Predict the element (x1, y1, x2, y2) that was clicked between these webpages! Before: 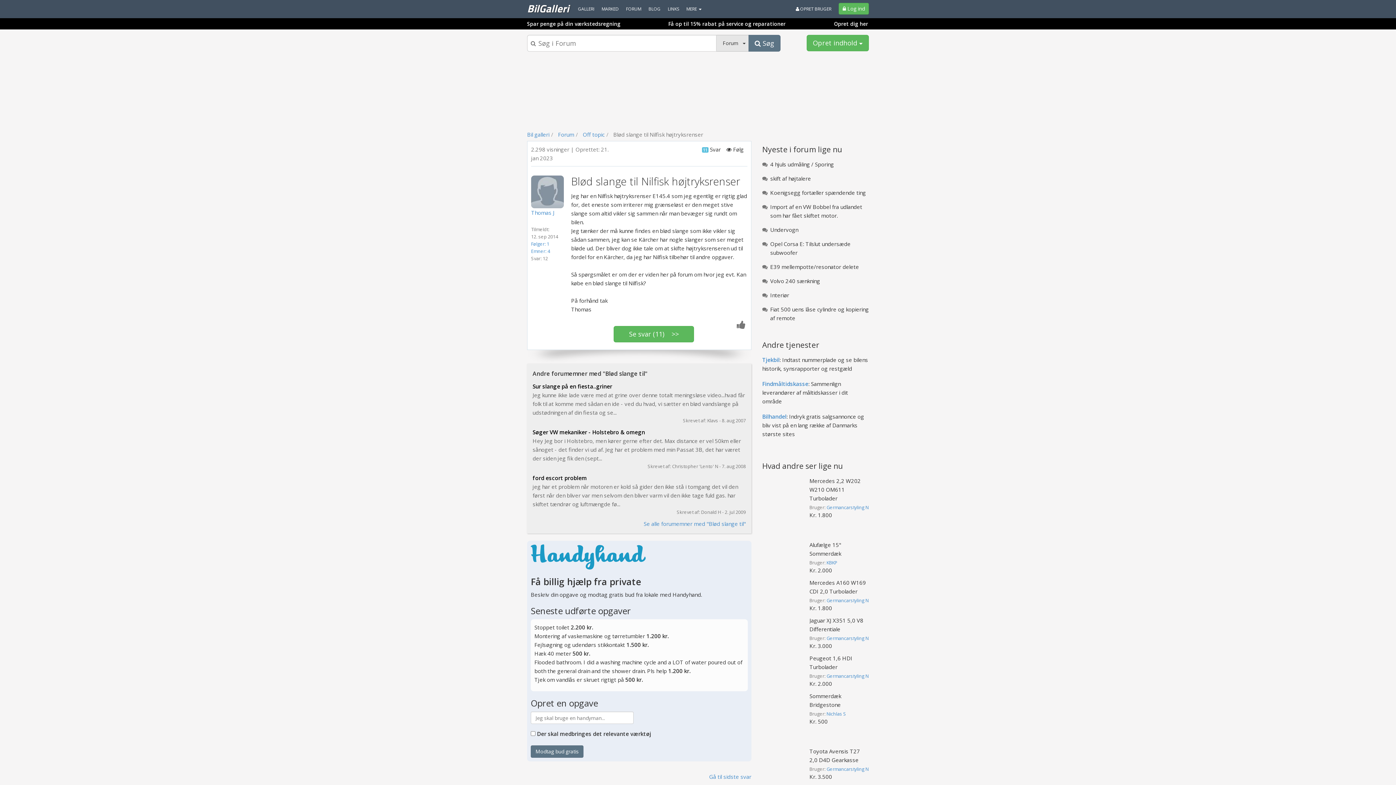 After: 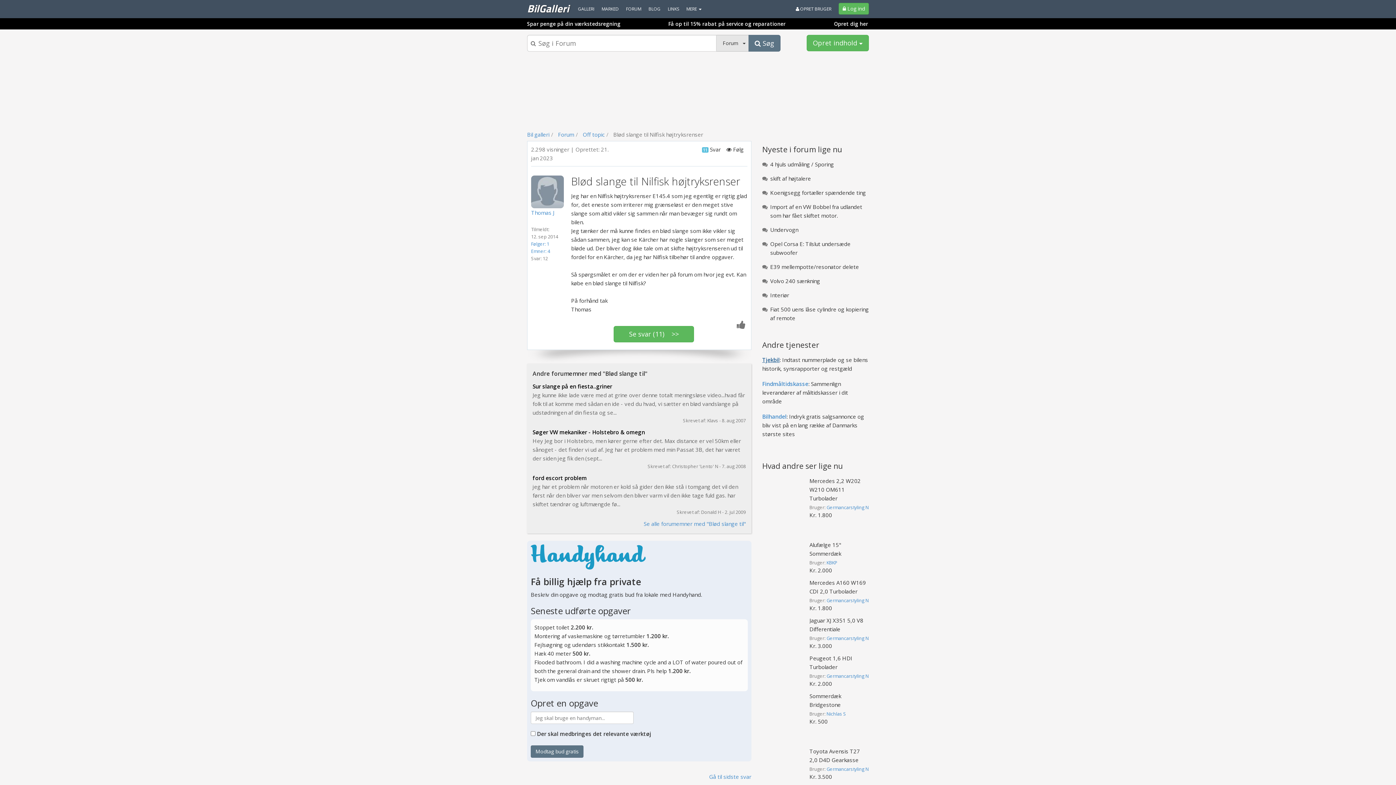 Action: bbox: (762, 356, 779, 363) label: Tjekbil